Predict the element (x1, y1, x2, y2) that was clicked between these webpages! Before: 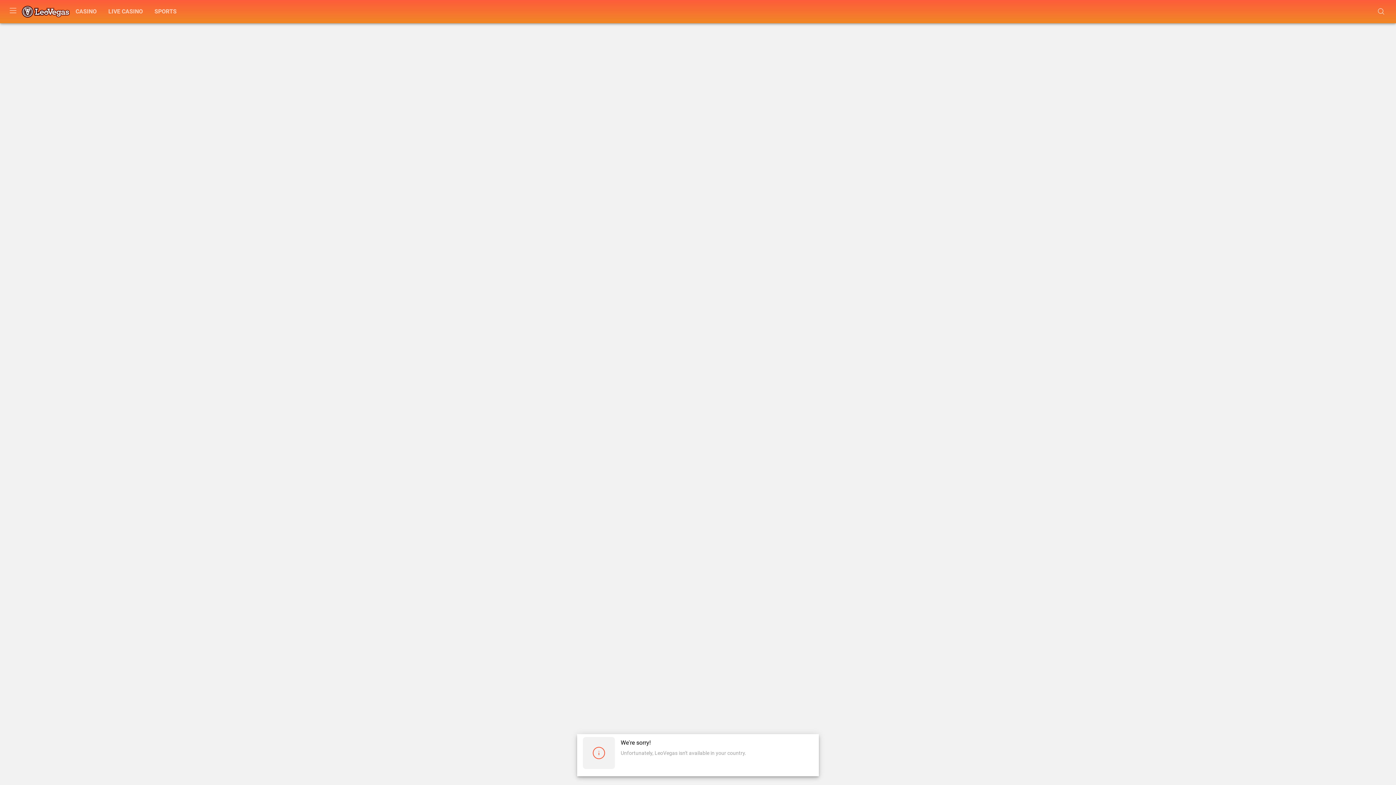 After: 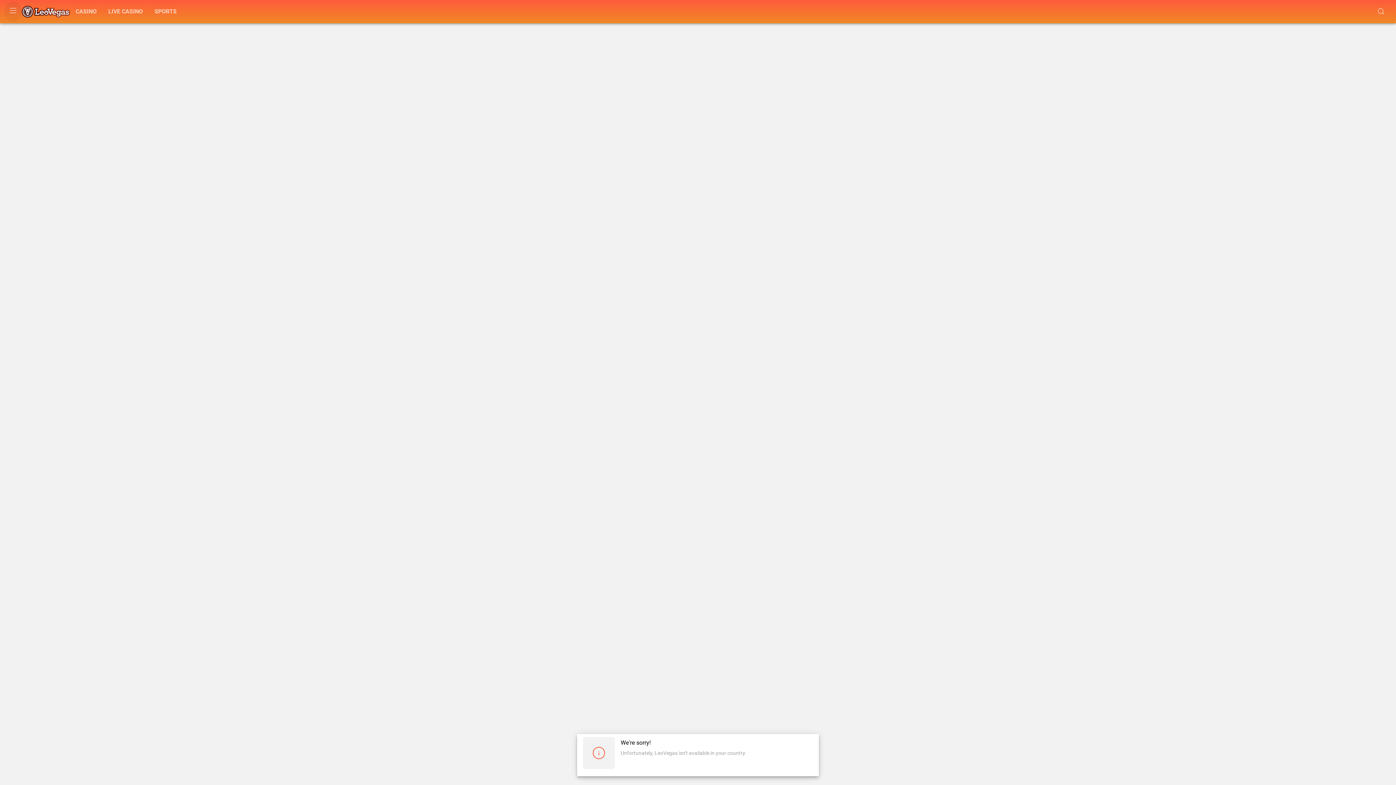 Action: bbox: (4, 1, 21, 21) label: Drawer menu